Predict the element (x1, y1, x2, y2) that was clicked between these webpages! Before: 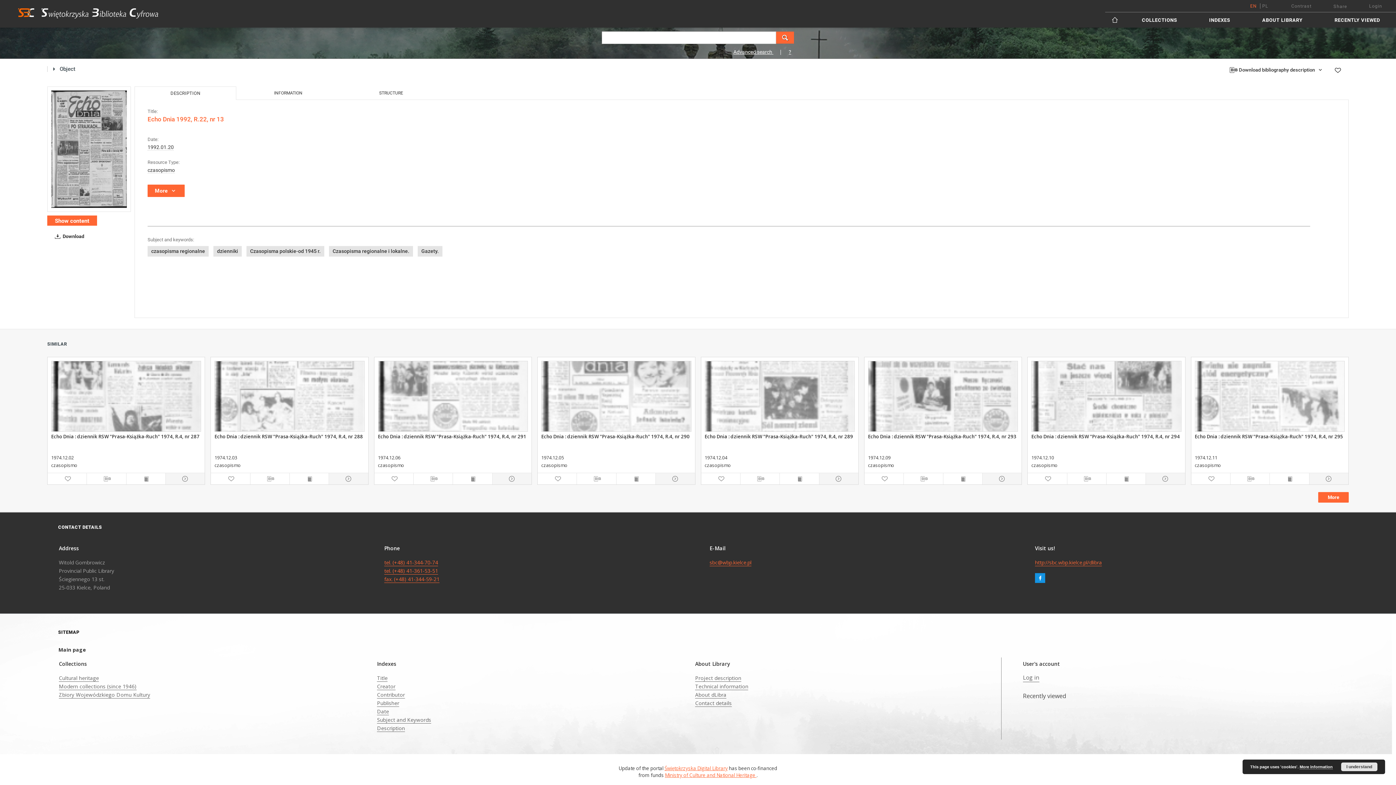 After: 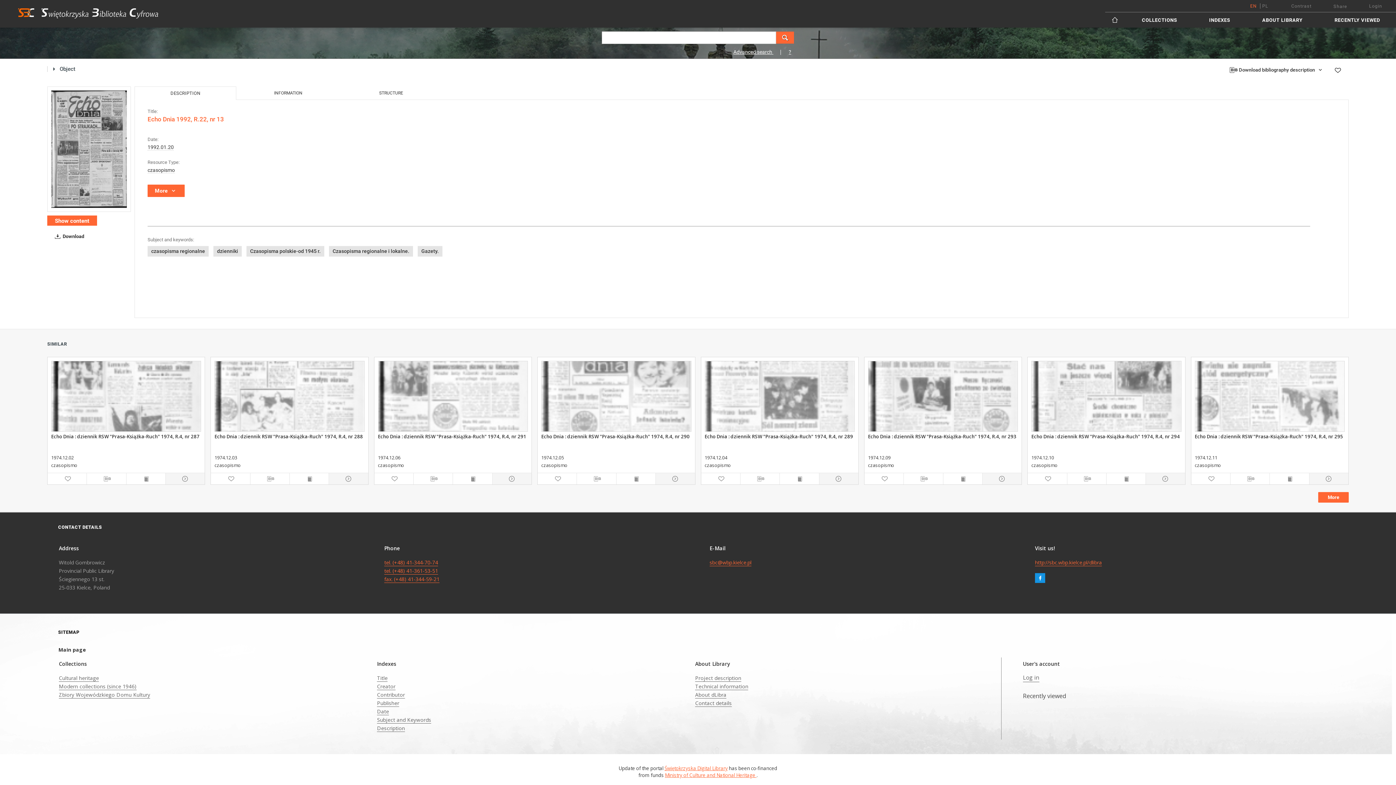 Action: label: I understand bbox: (1341, 762, 1377, 771)